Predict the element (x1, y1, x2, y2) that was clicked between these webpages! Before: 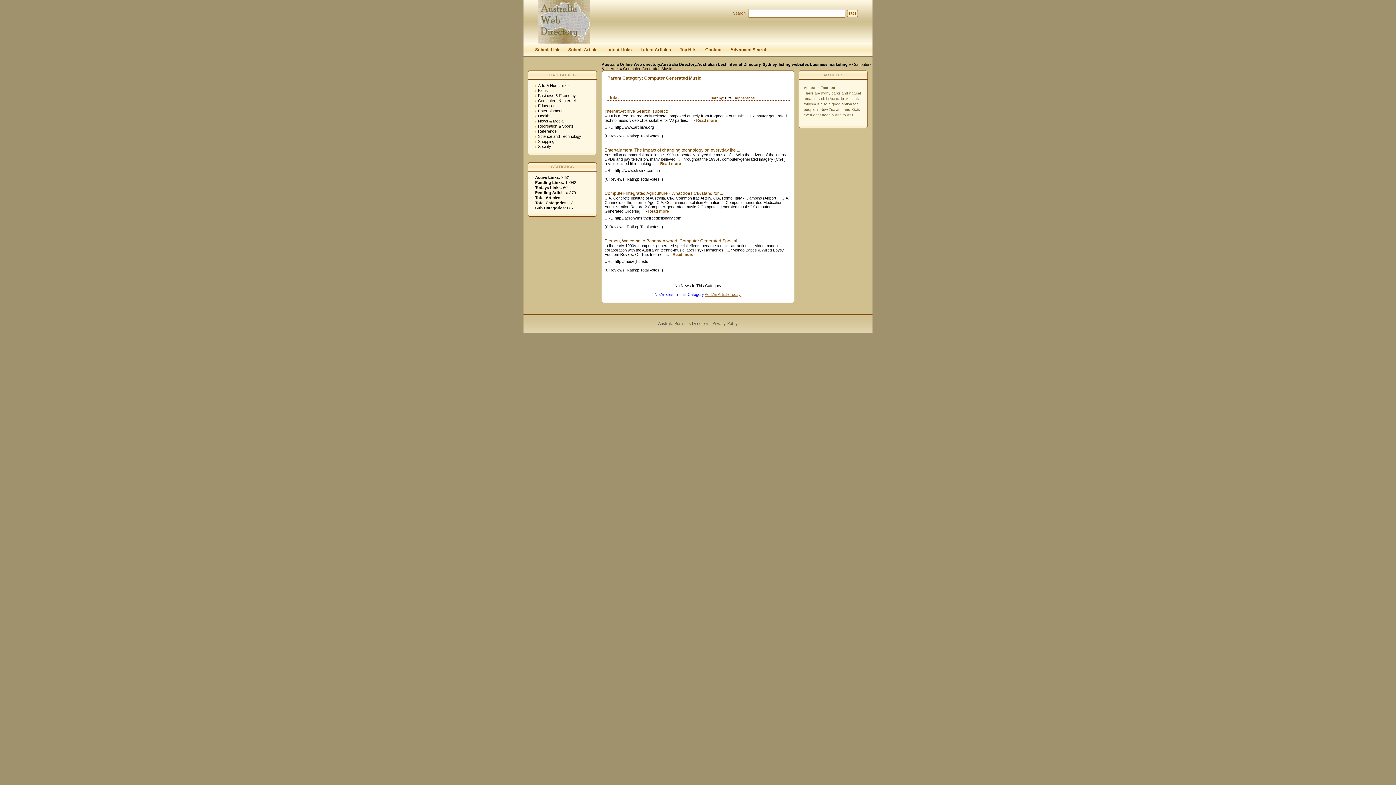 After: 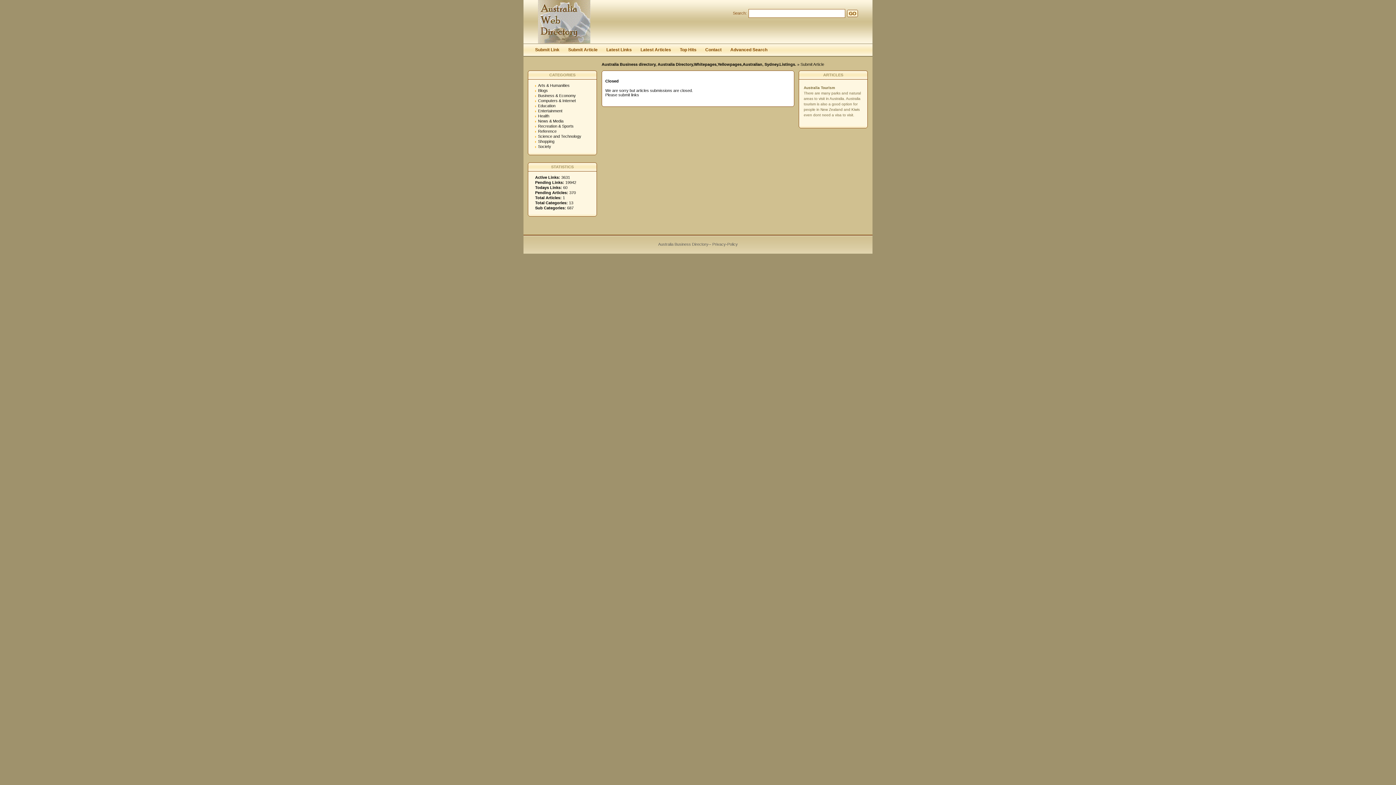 Action: bbox: (564, 44, 602, 58) label: Submit Article